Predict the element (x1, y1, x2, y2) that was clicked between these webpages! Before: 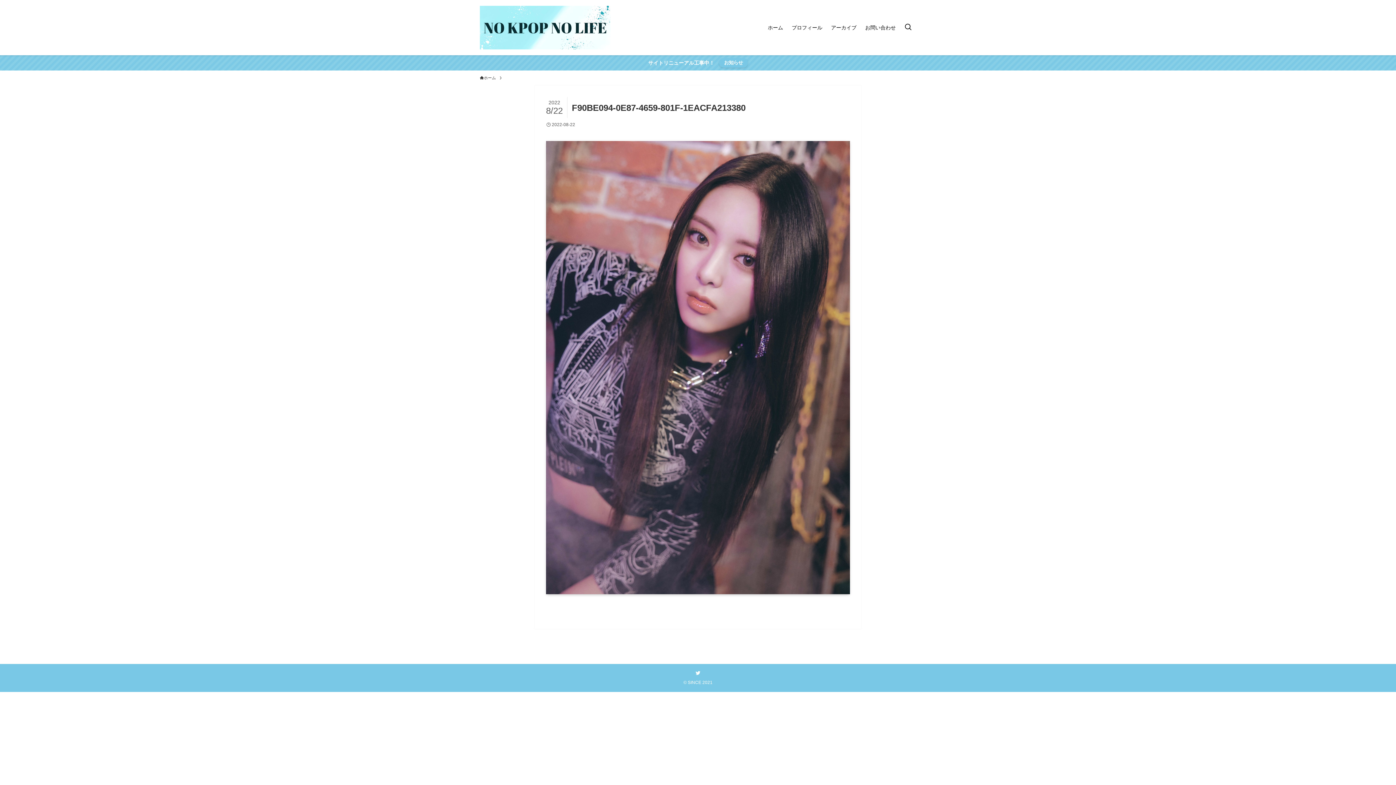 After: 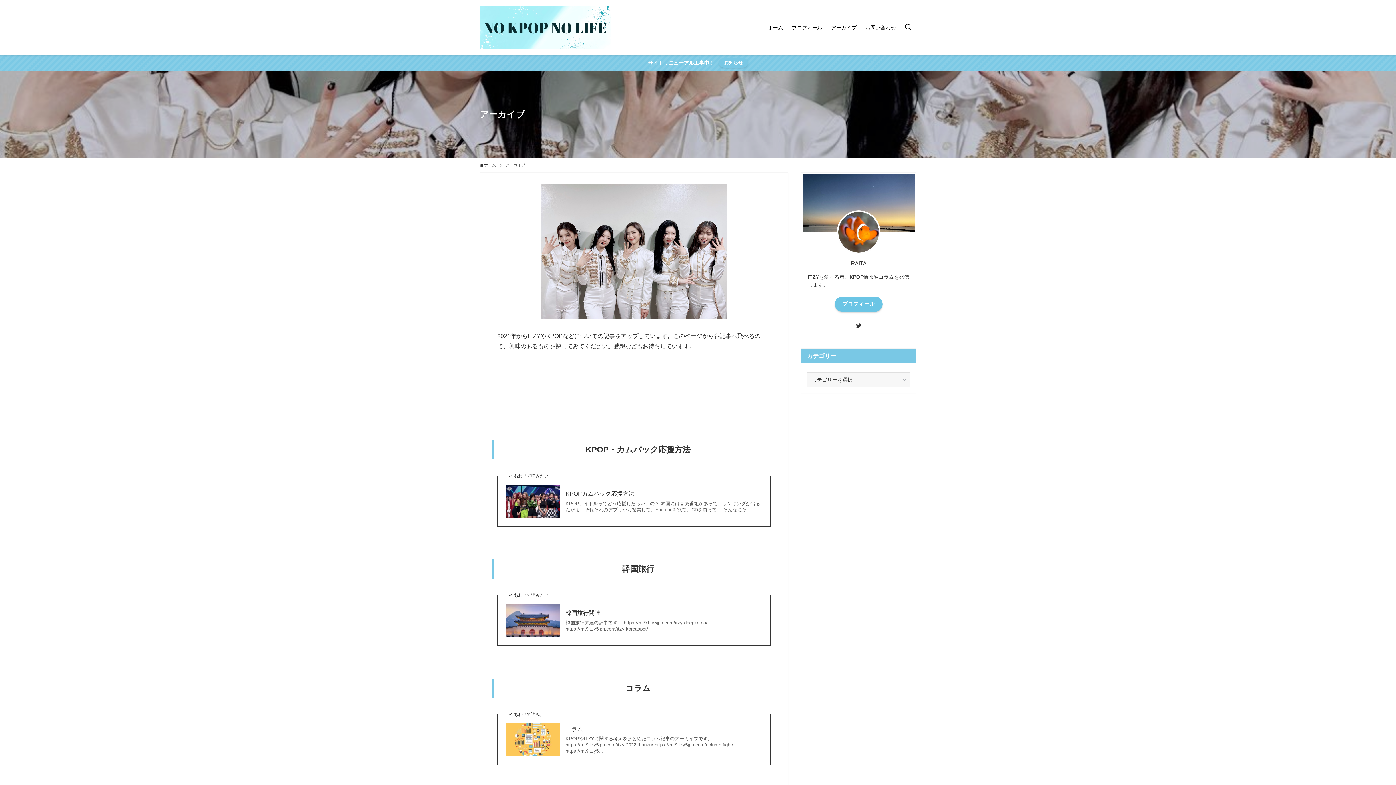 Action: label: アーカイブ bbox: (826, 0, 861, 55)